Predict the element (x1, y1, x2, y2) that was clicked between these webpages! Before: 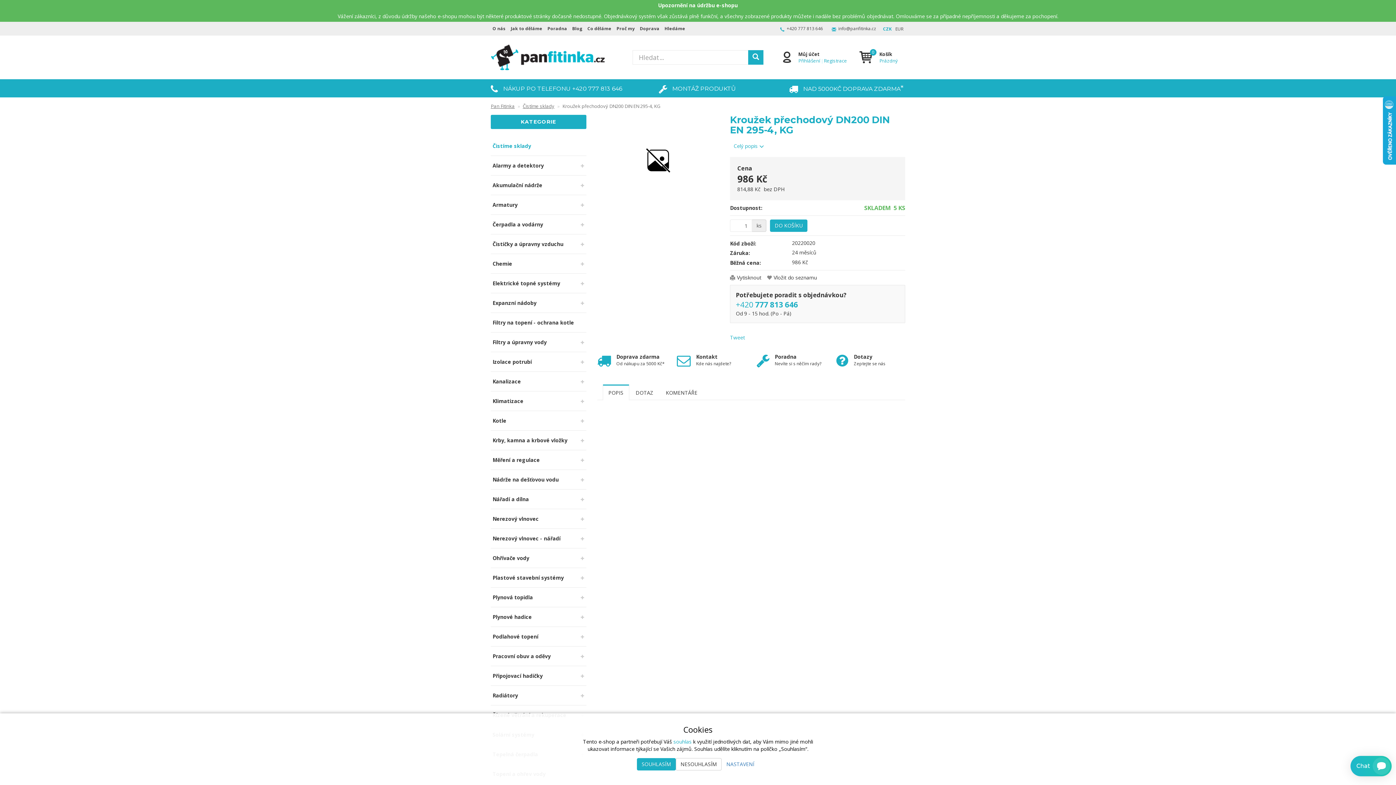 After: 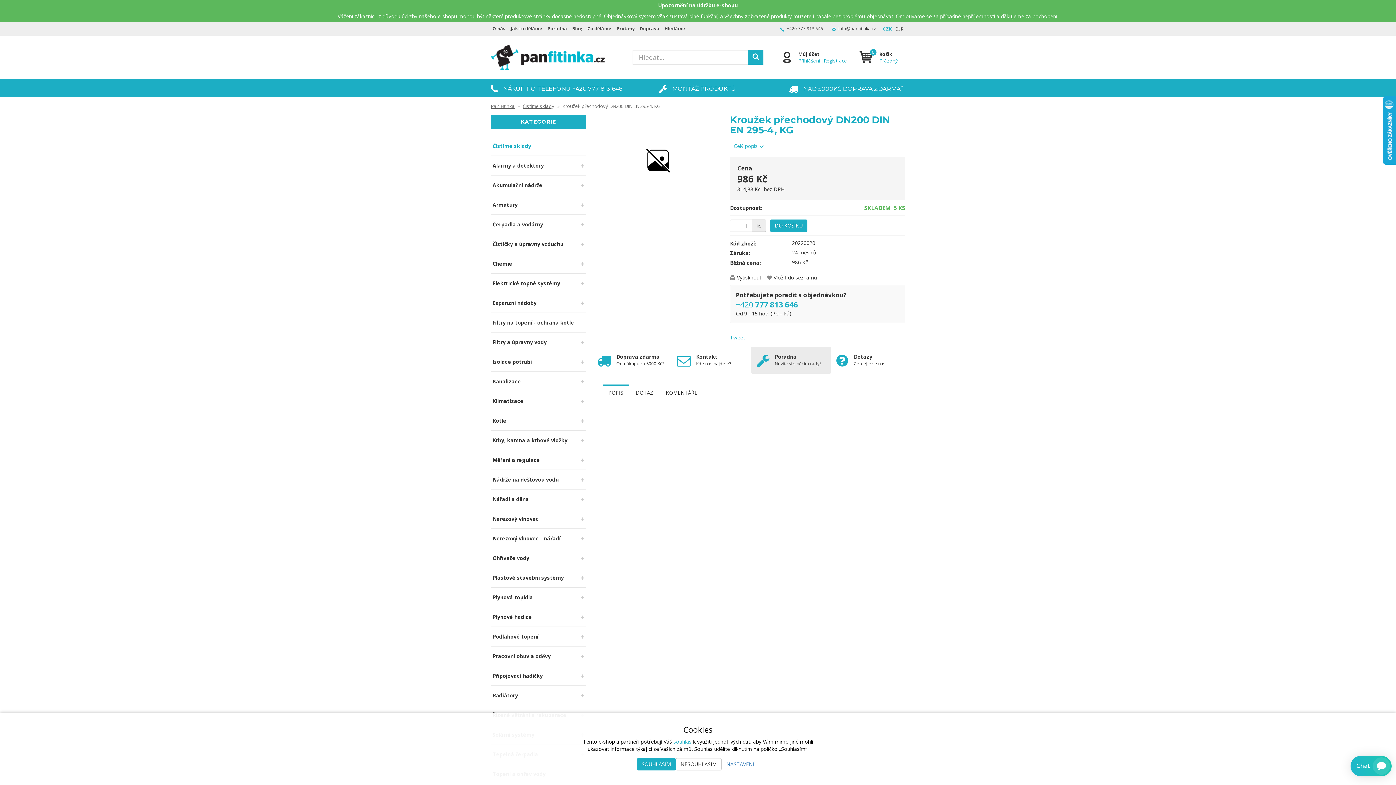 Action: bbox: (751, 346, 831, 373) label: Poradna
Nevíte si s něčím rady?